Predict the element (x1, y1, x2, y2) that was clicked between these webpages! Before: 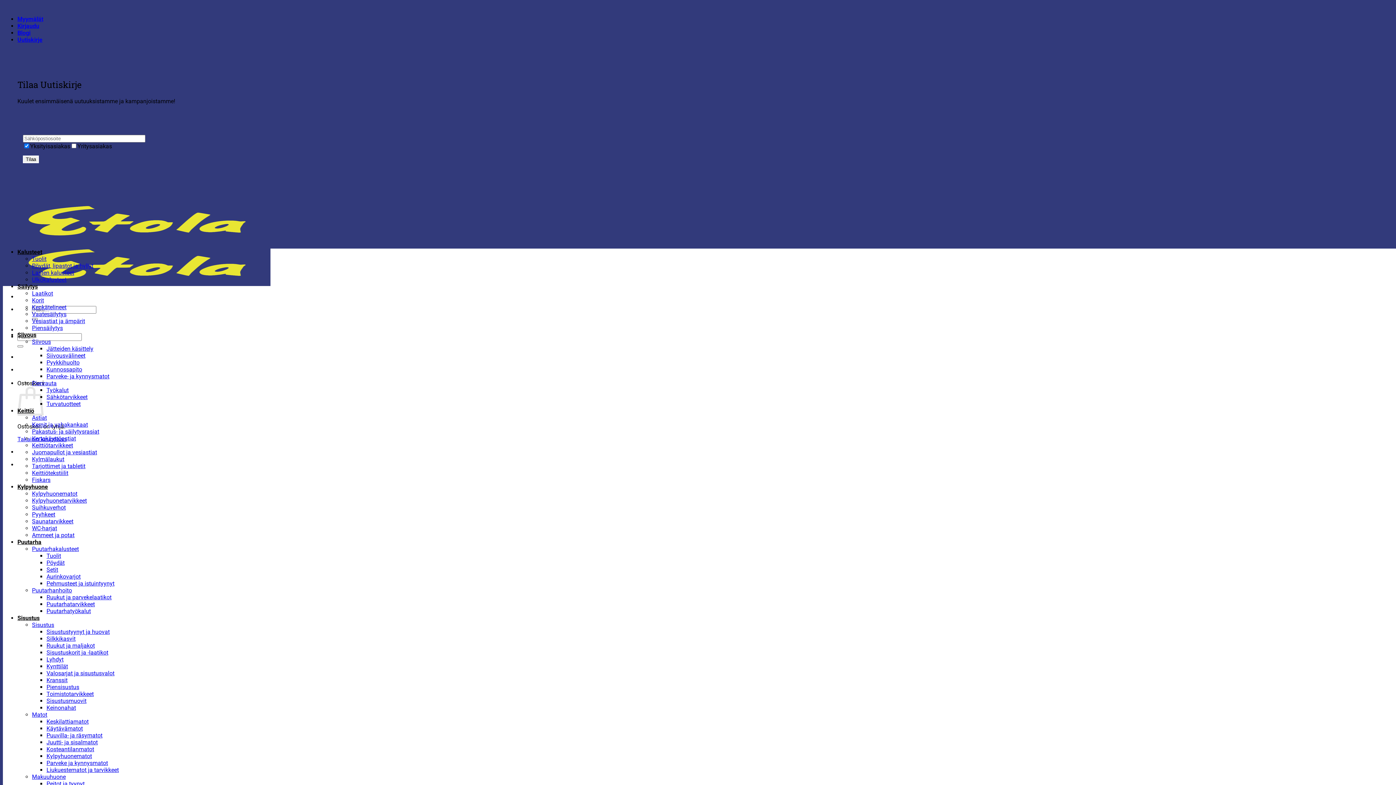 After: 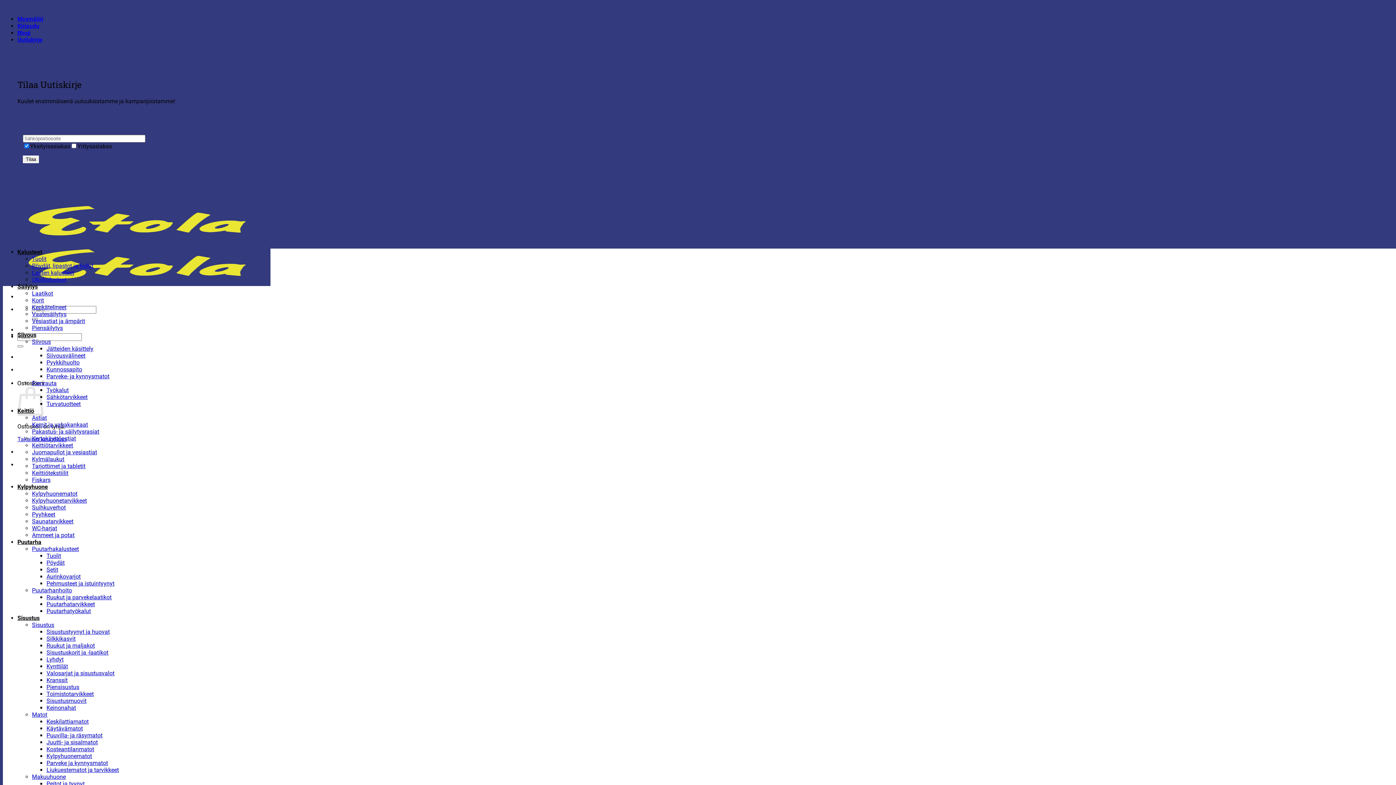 Action: label: Peitot ja tyynyt bbox: (46, 780, 84, 787)